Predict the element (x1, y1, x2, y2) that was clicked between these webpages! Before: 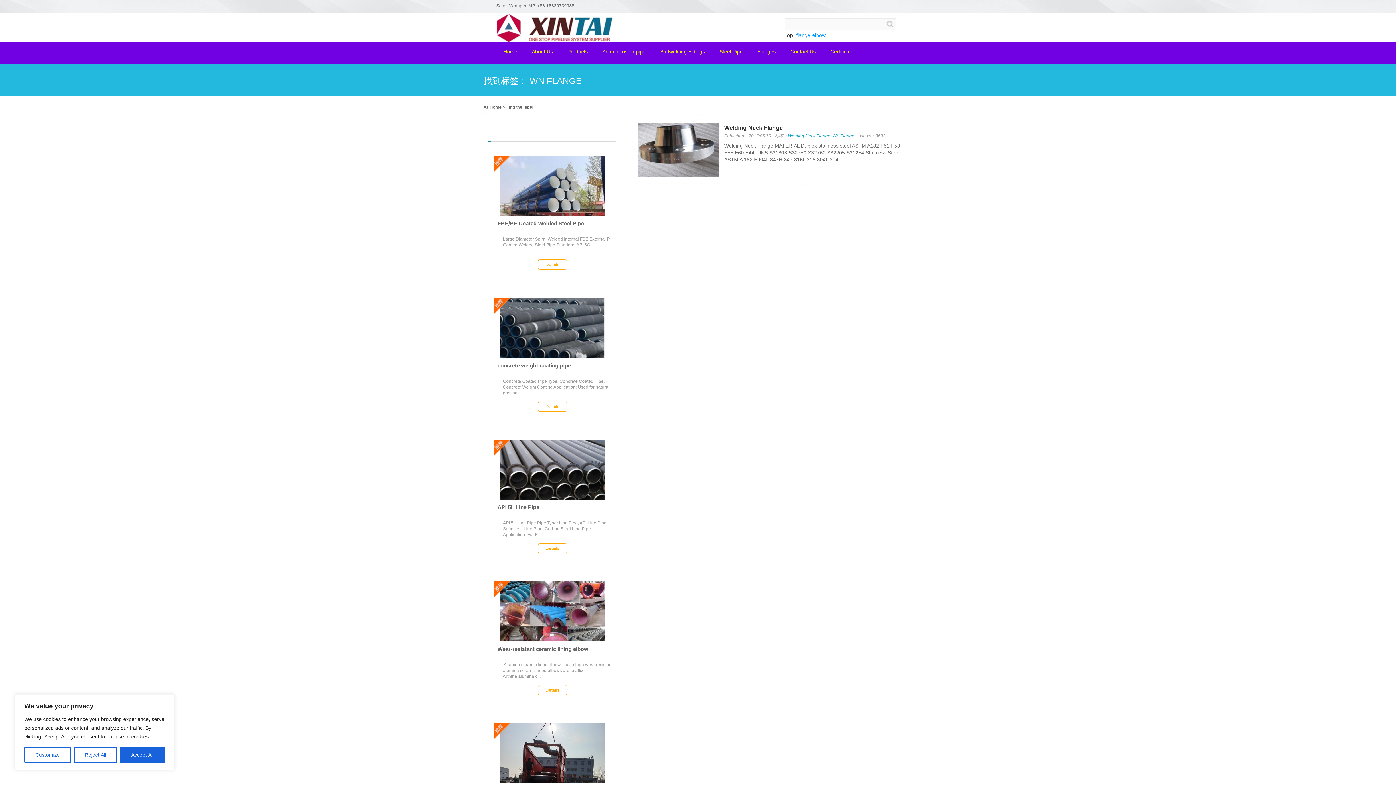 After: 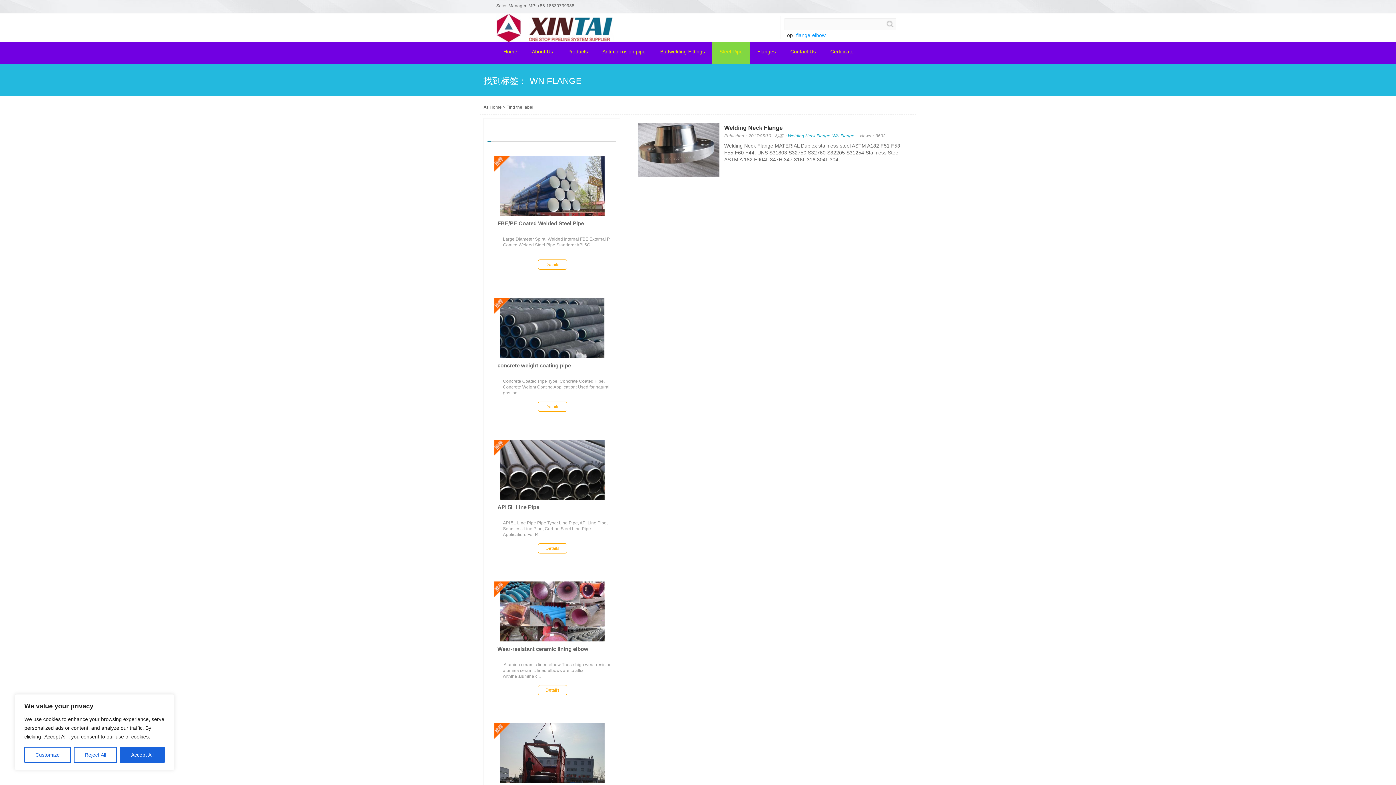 Action: bbox: (717, 42, 742, 64) label: Steel Pipe